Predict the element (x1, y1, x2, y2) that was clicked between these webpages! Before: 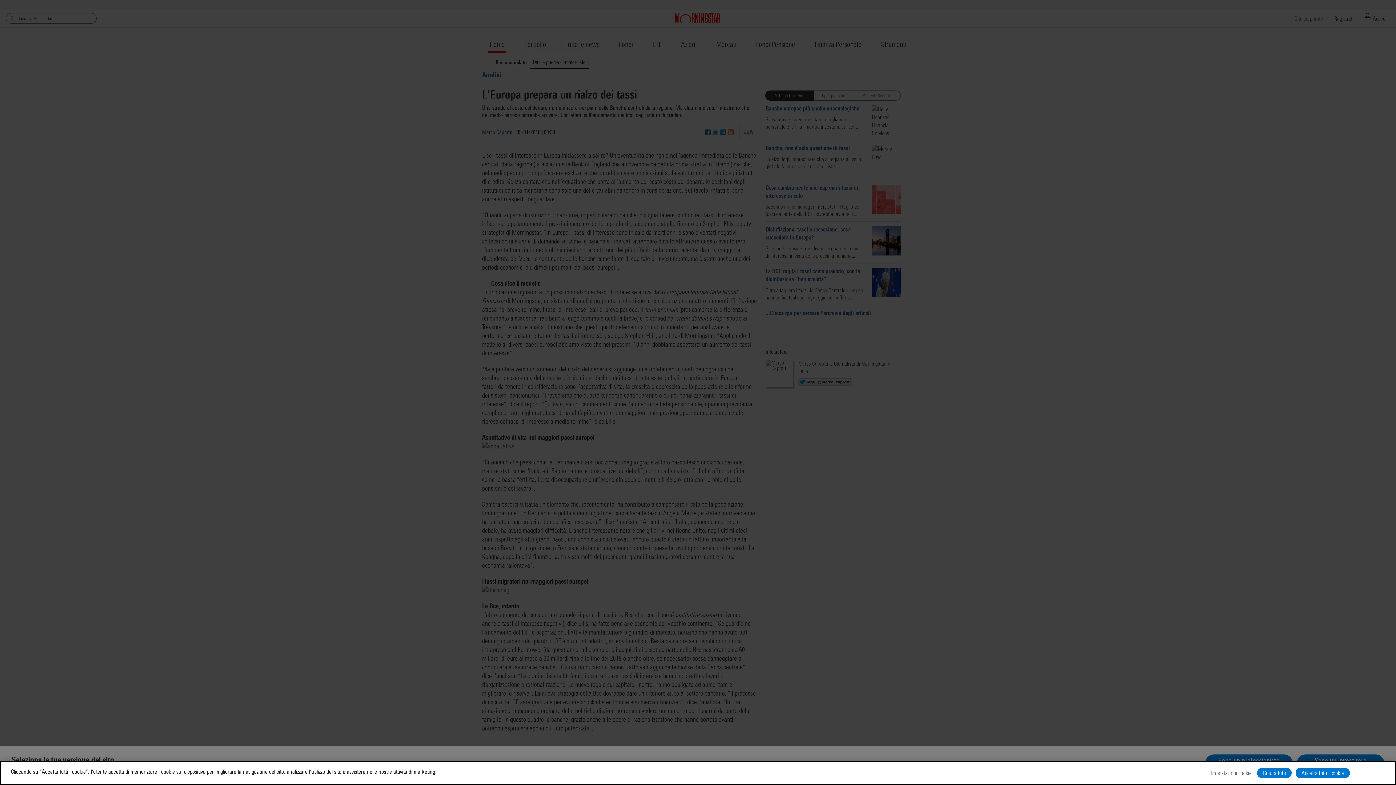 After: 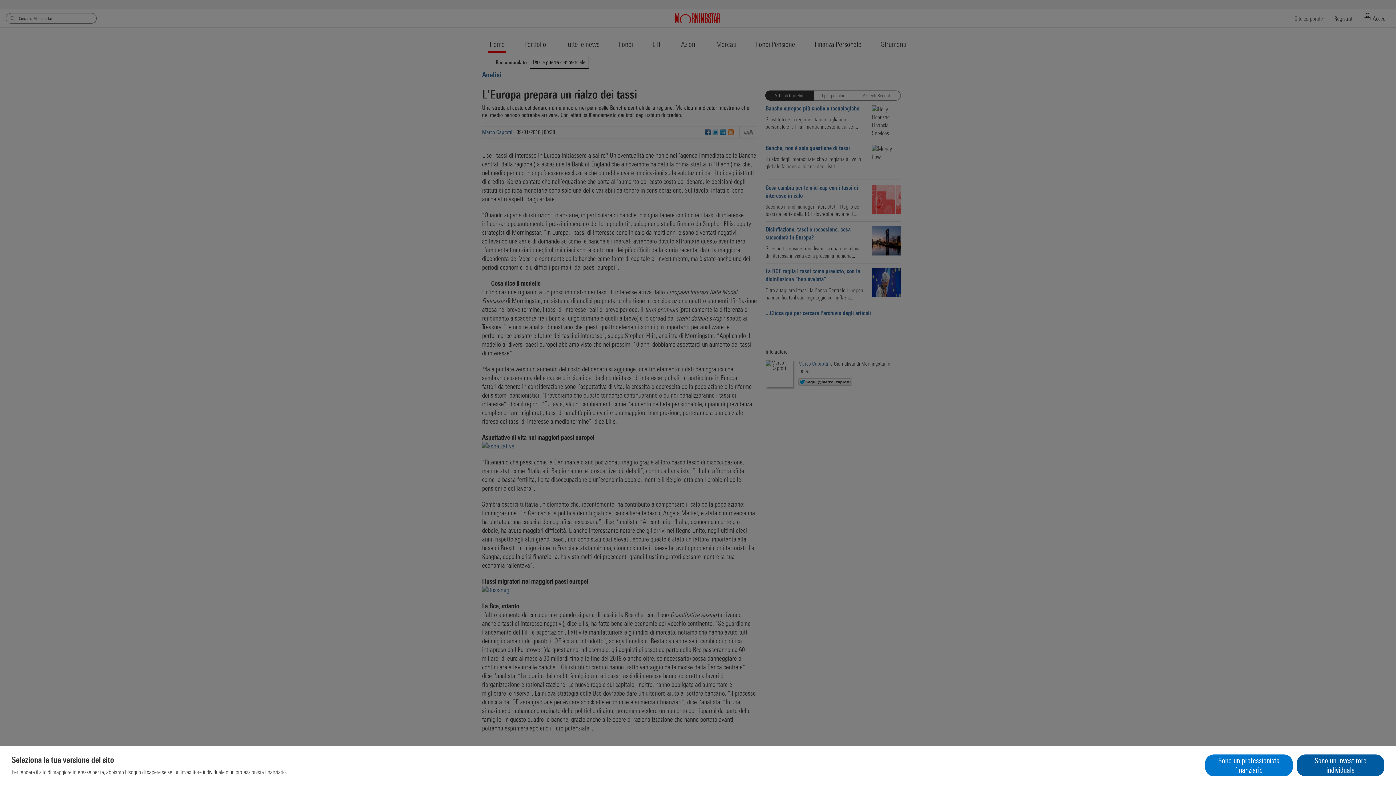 Action: label: Accetta tutti i cookie bbox: (1296, 768, 1350, 778)